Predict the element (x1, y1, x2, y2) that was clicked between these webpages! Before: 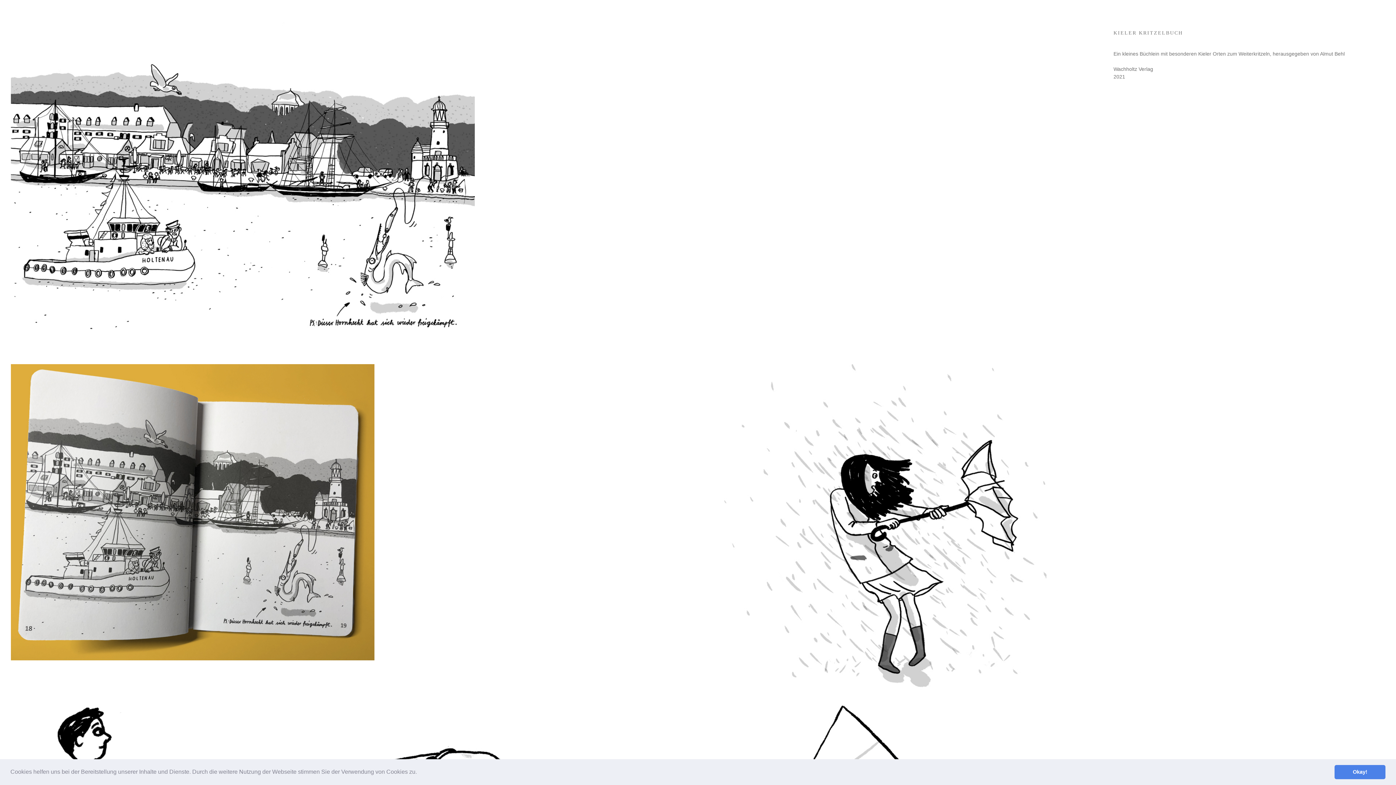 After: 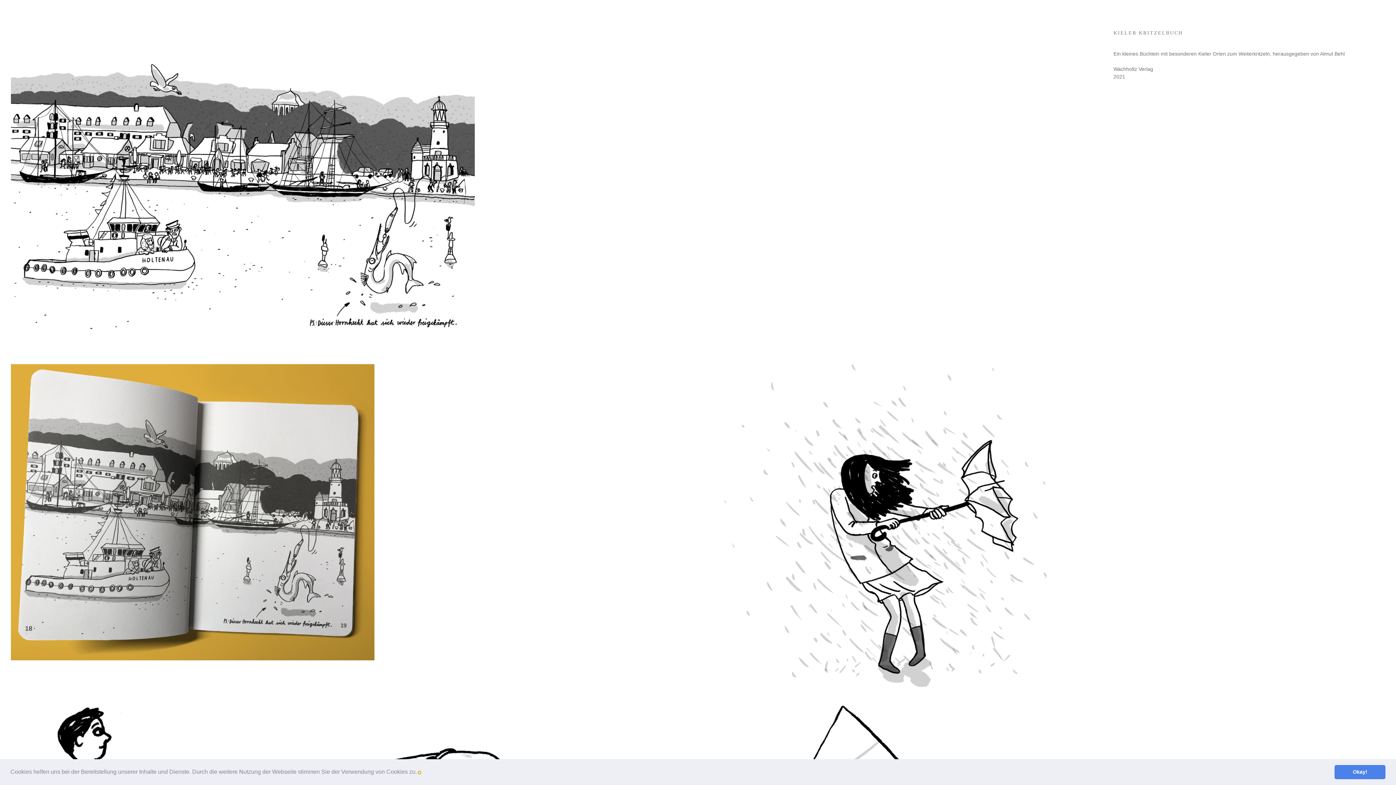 Action: bbox: (418, 771, 420, 774) label: learn more about cookies